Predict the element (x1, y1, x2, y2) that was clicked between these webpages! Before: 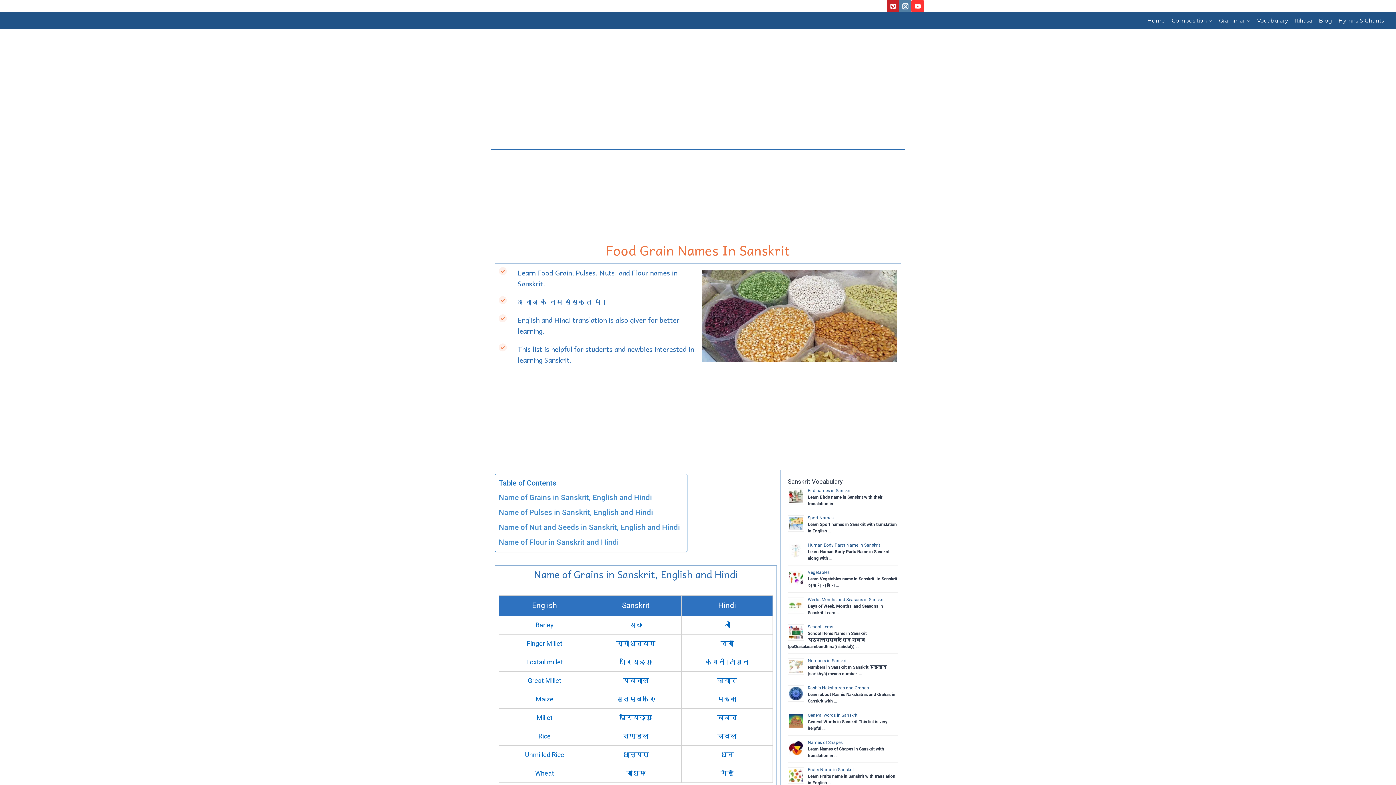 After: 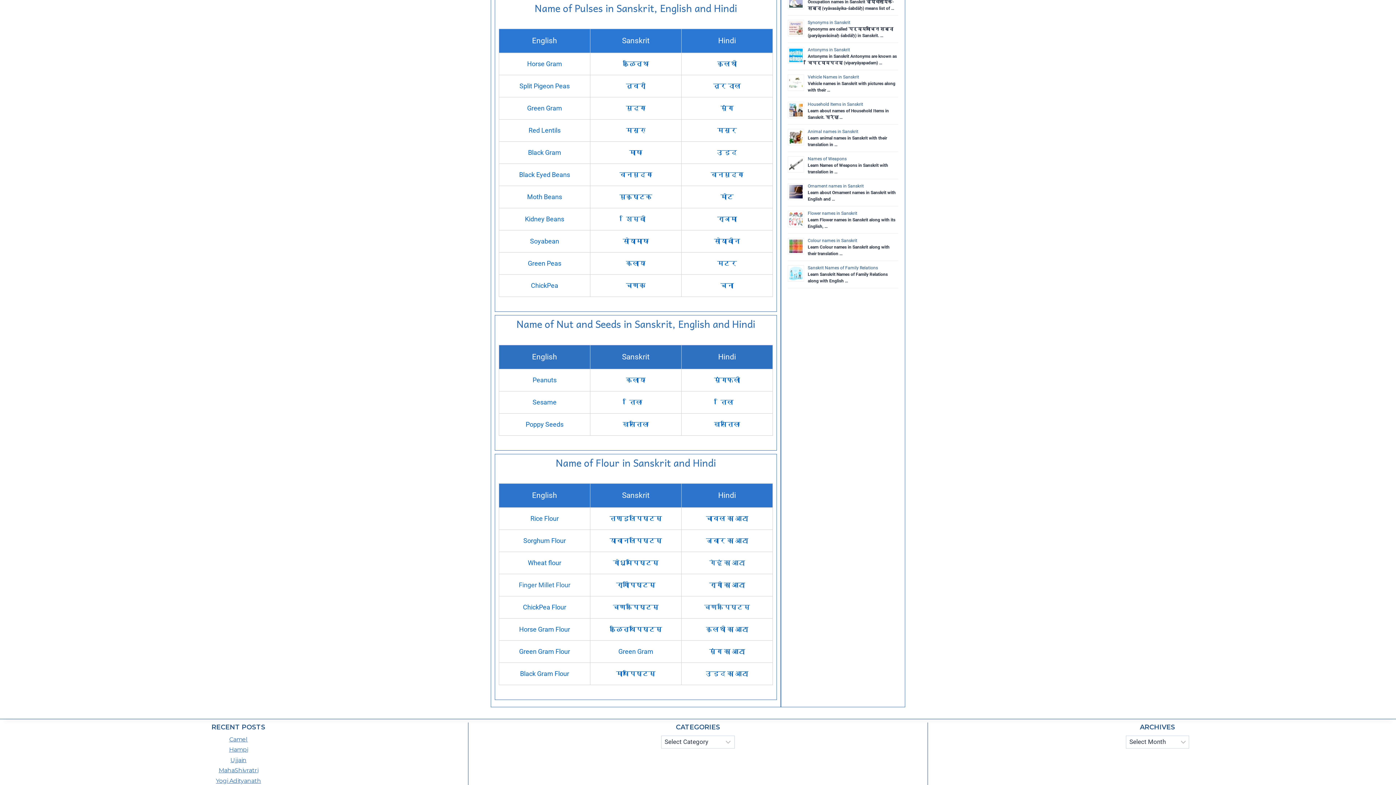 Action: bbox: (498, 503, 653, 518) label: Name of Pulses in Sanskrit, English and Hindi